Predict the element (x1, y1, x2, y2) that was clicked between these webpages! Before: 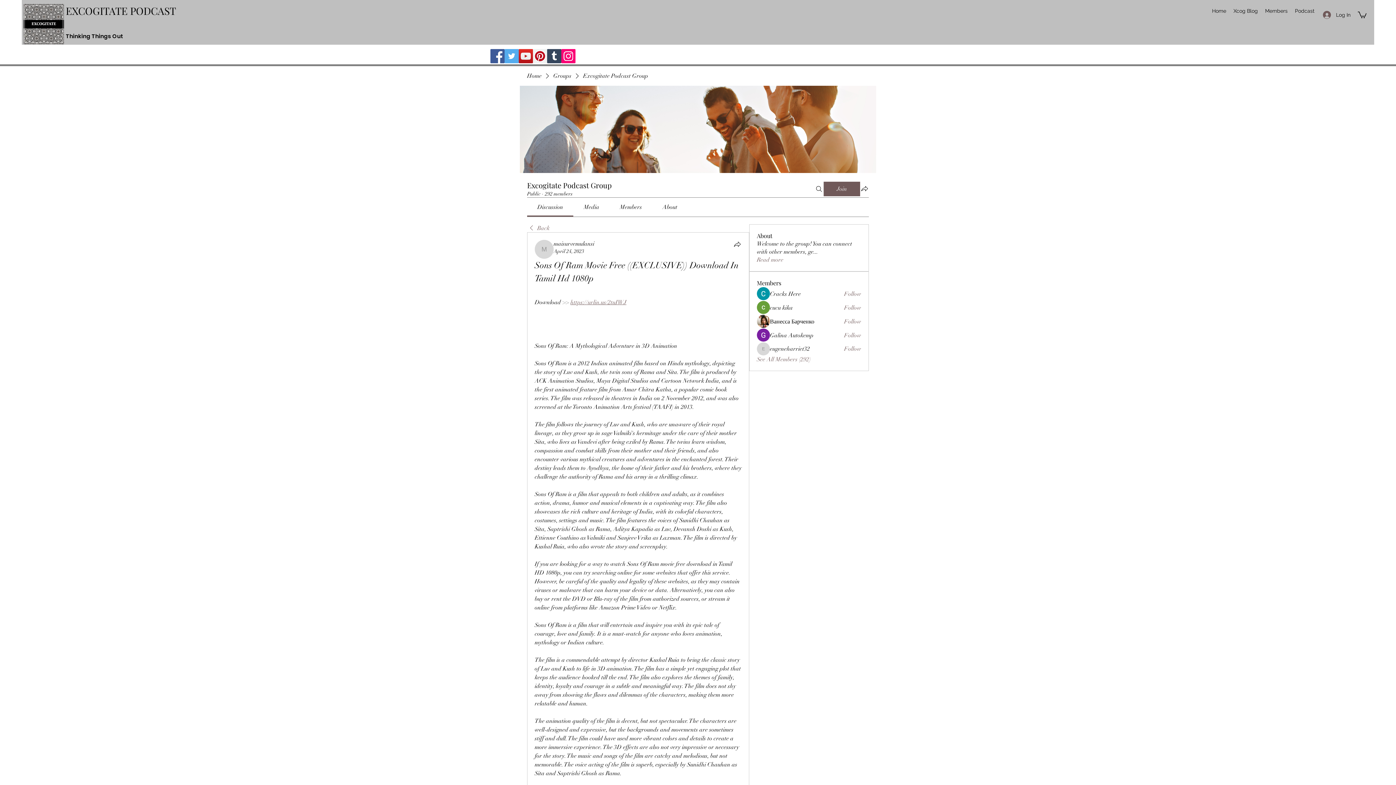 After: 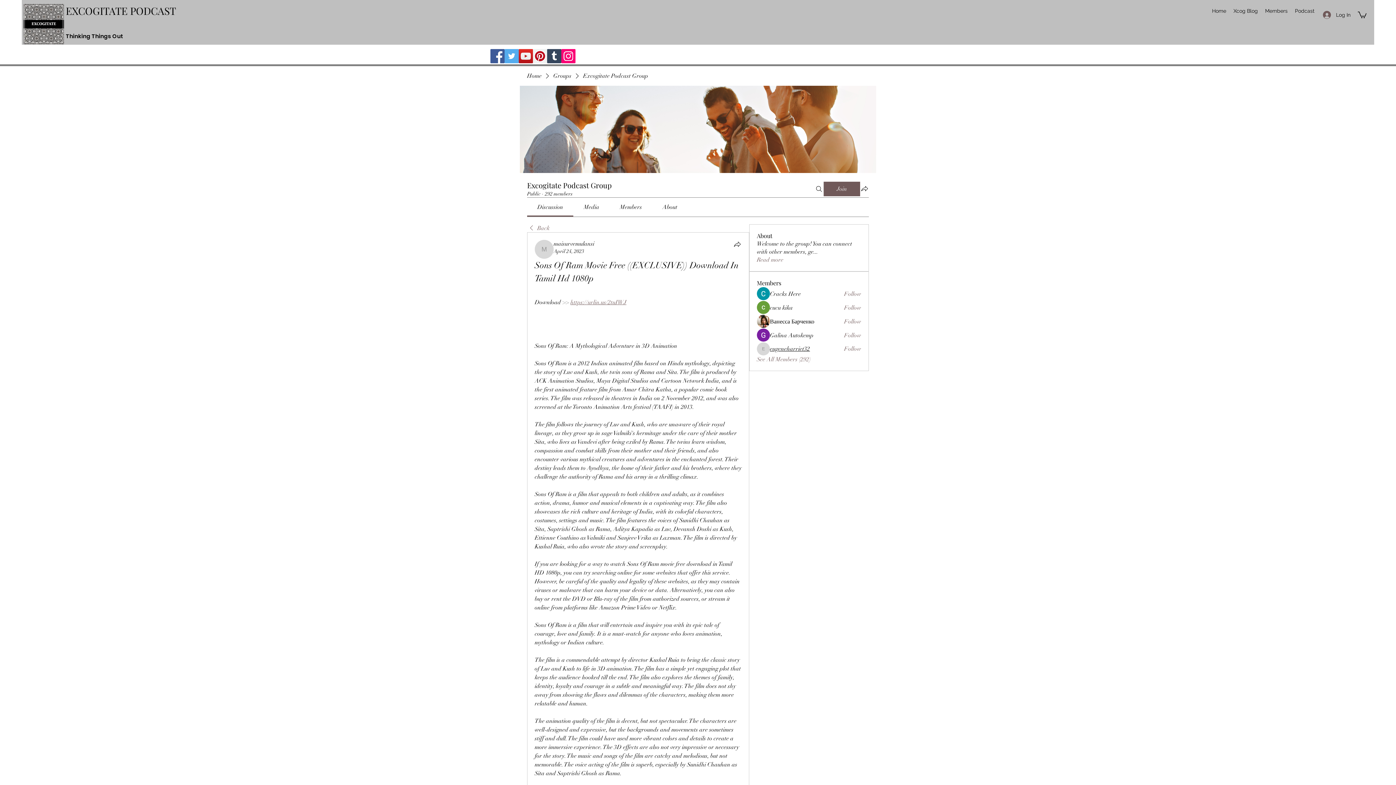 Action: bbox: (770, 345, 810, 353) label: eugeneharriet32